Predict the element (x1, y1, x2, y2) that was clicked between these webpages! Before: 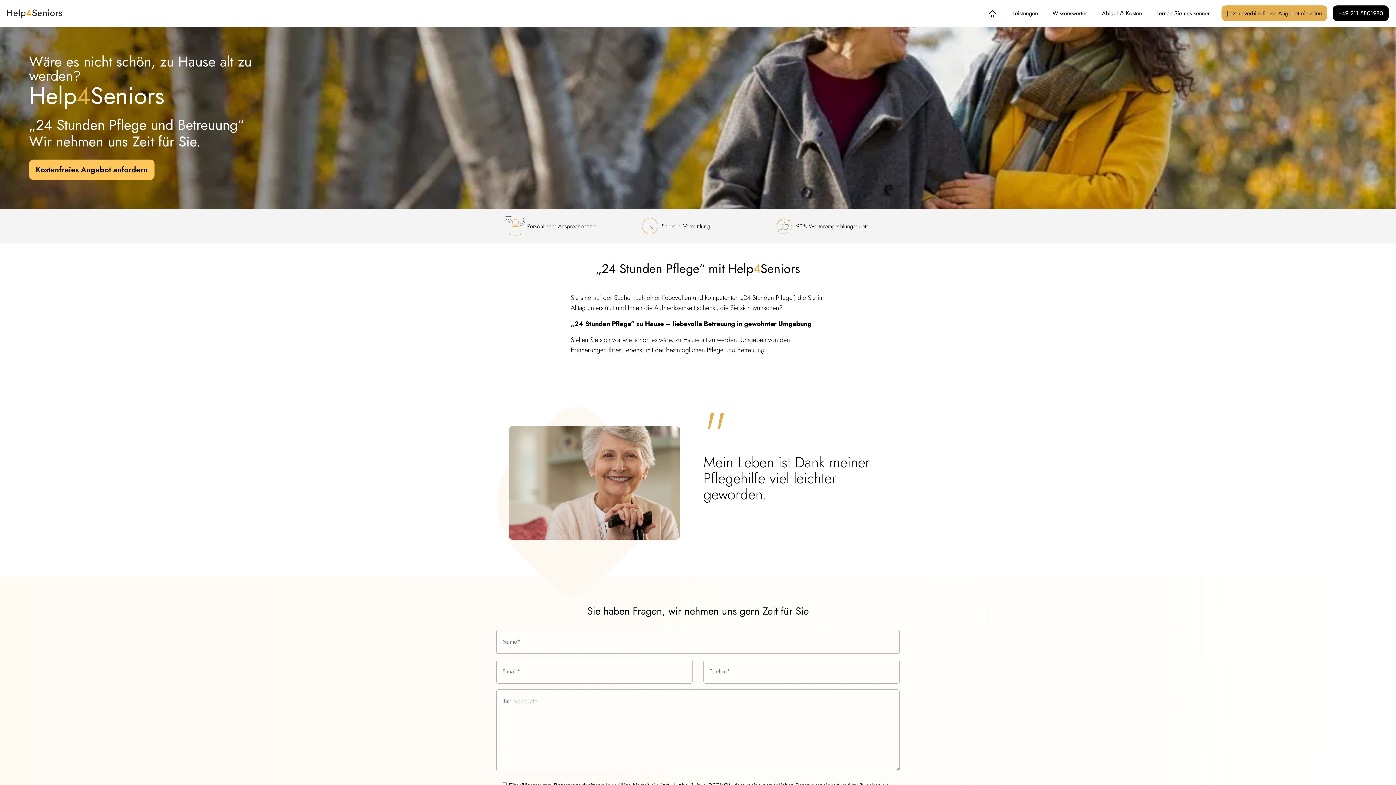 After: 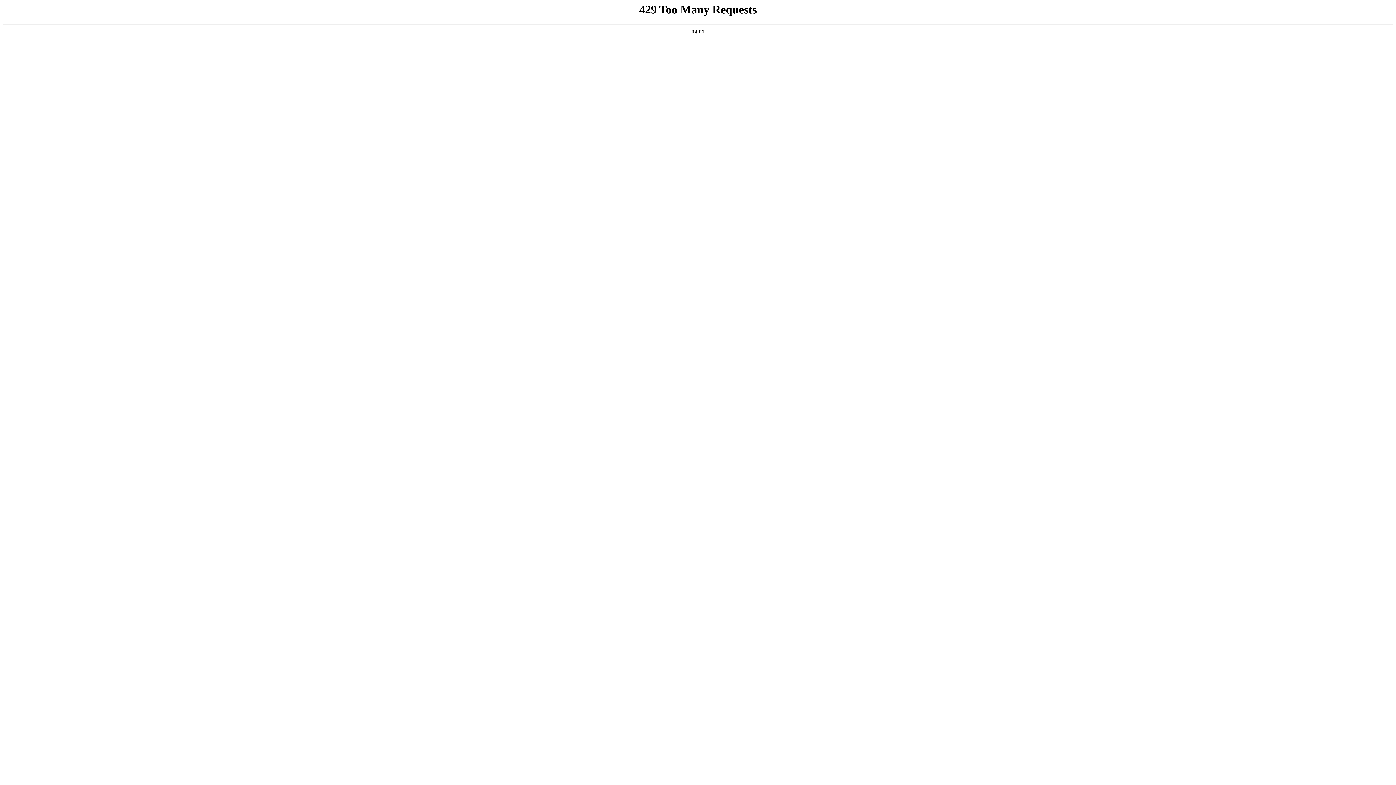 Action: label: Kostenfreies Angebot anfordern bbox: (29, 159, 154, 180)